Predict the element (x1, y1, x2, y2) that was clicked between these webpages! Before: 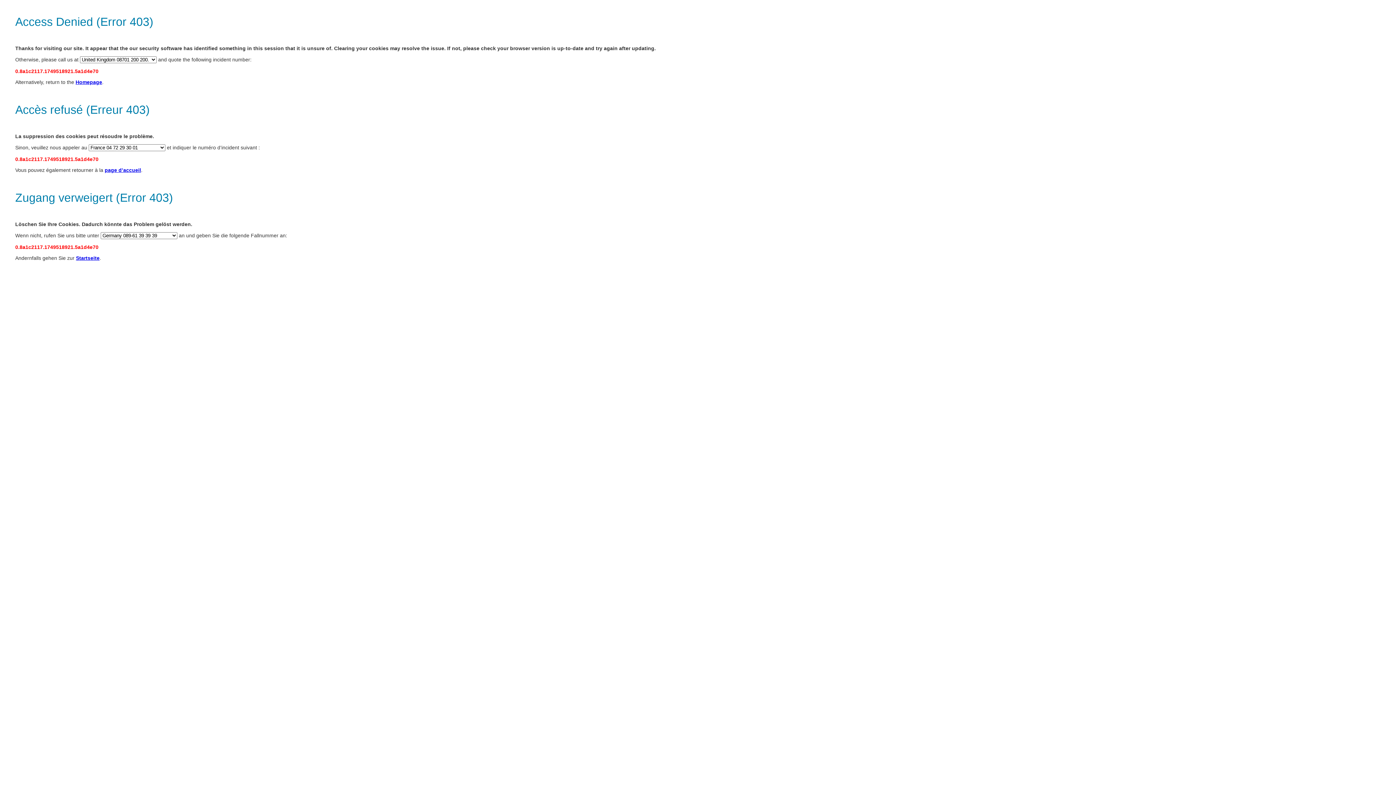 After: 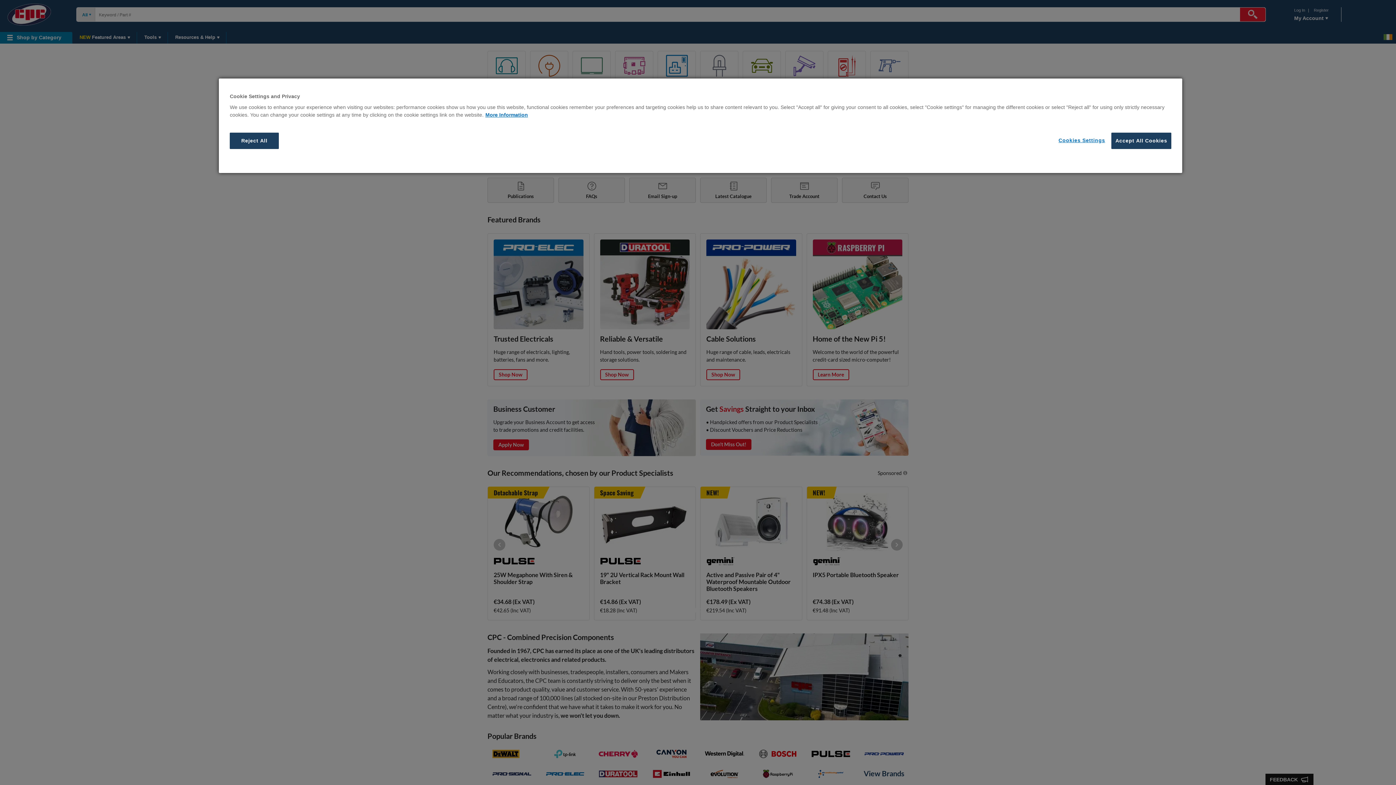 Action: bbox: (75, 79, 102, 85) label: Homepage